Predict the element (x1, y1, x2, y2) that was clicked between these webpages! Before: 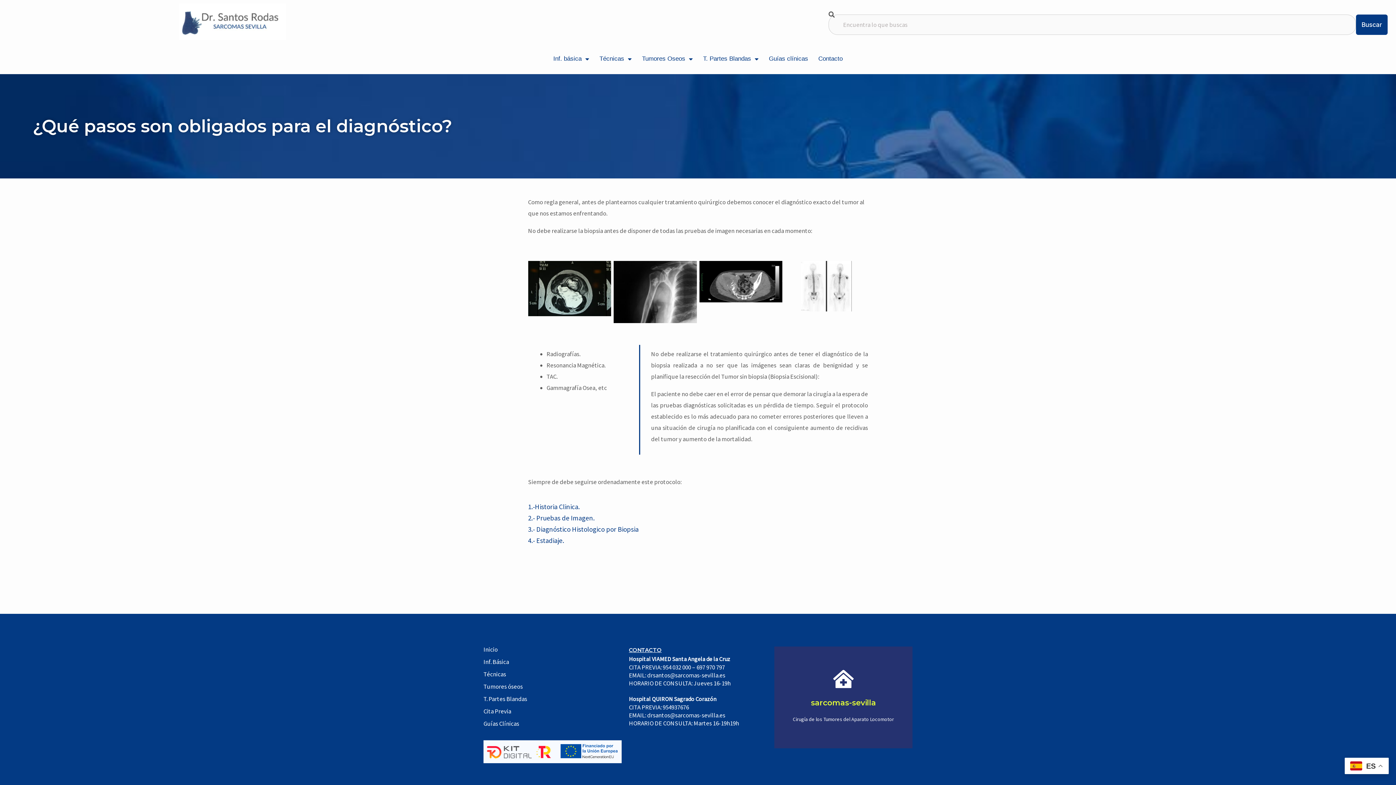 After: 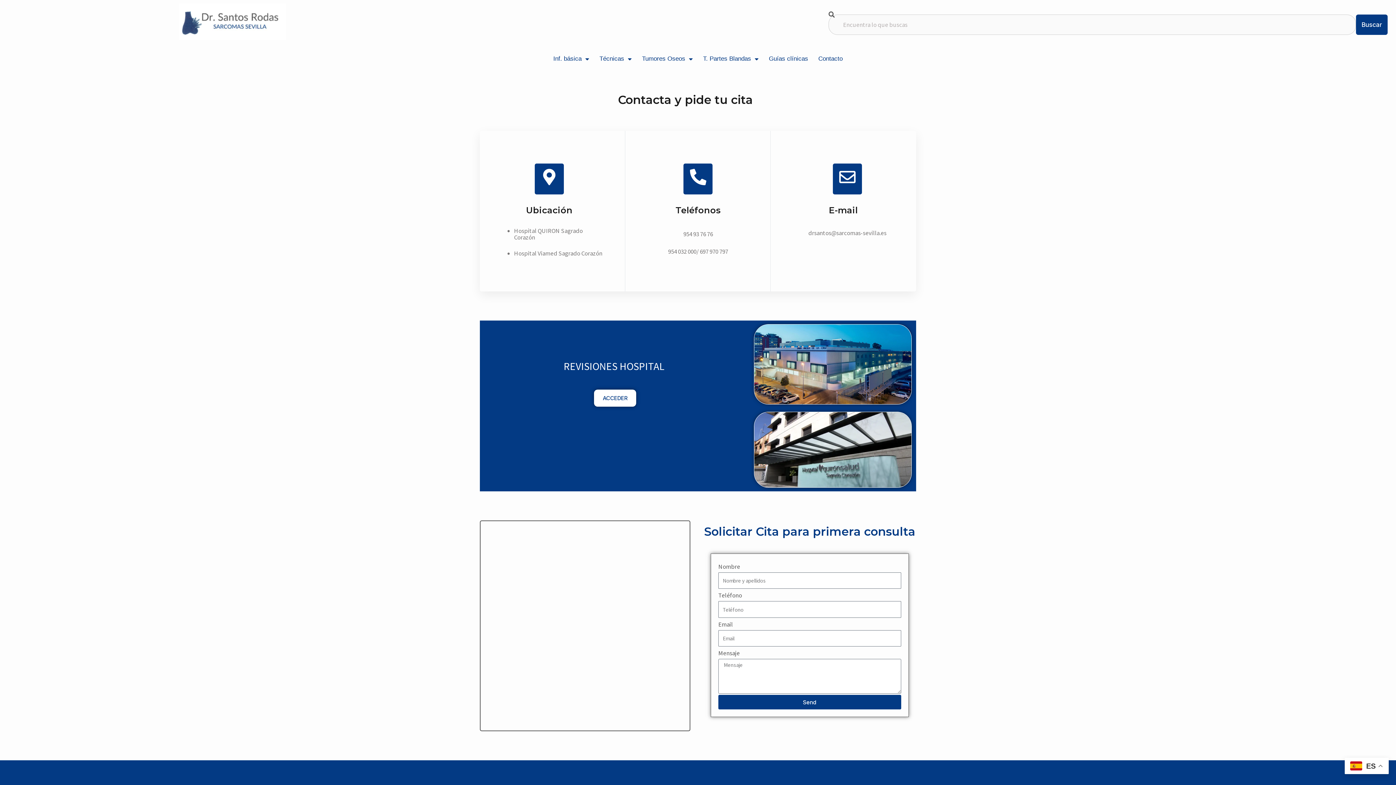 Action: bbox: (816, 47, 845, 70) label: Contacto